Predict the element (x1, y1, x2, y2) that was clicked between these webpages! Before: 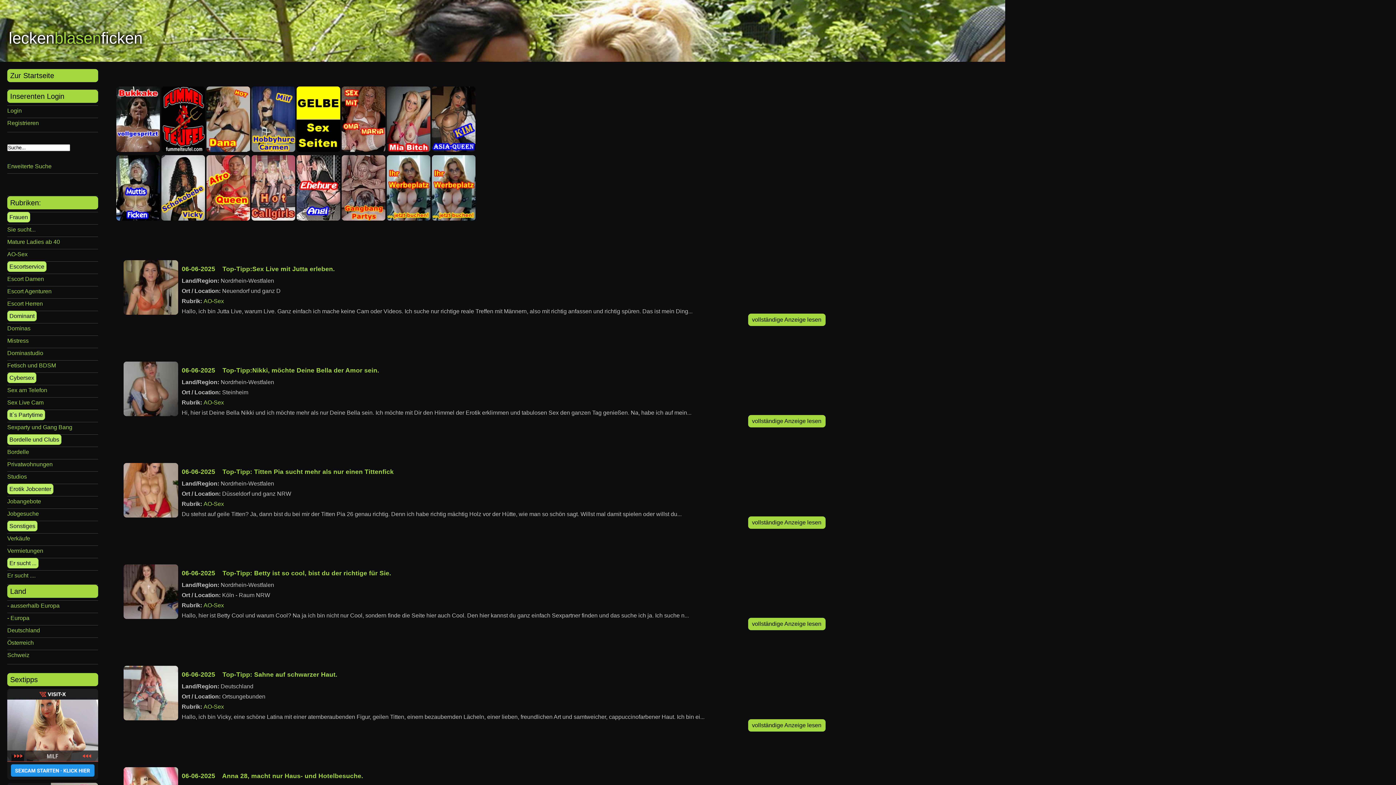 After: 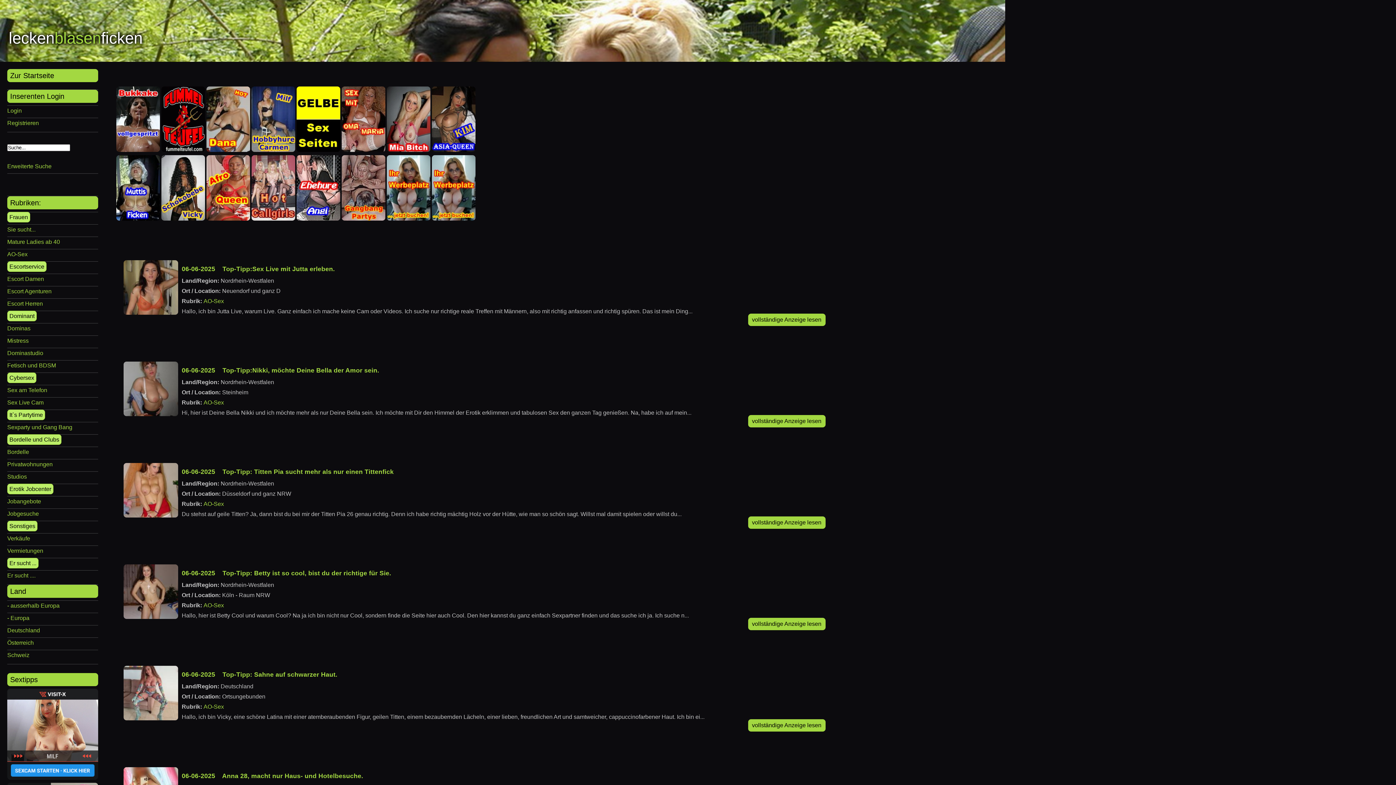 Action: bbox: (296, 146, 340, 153)